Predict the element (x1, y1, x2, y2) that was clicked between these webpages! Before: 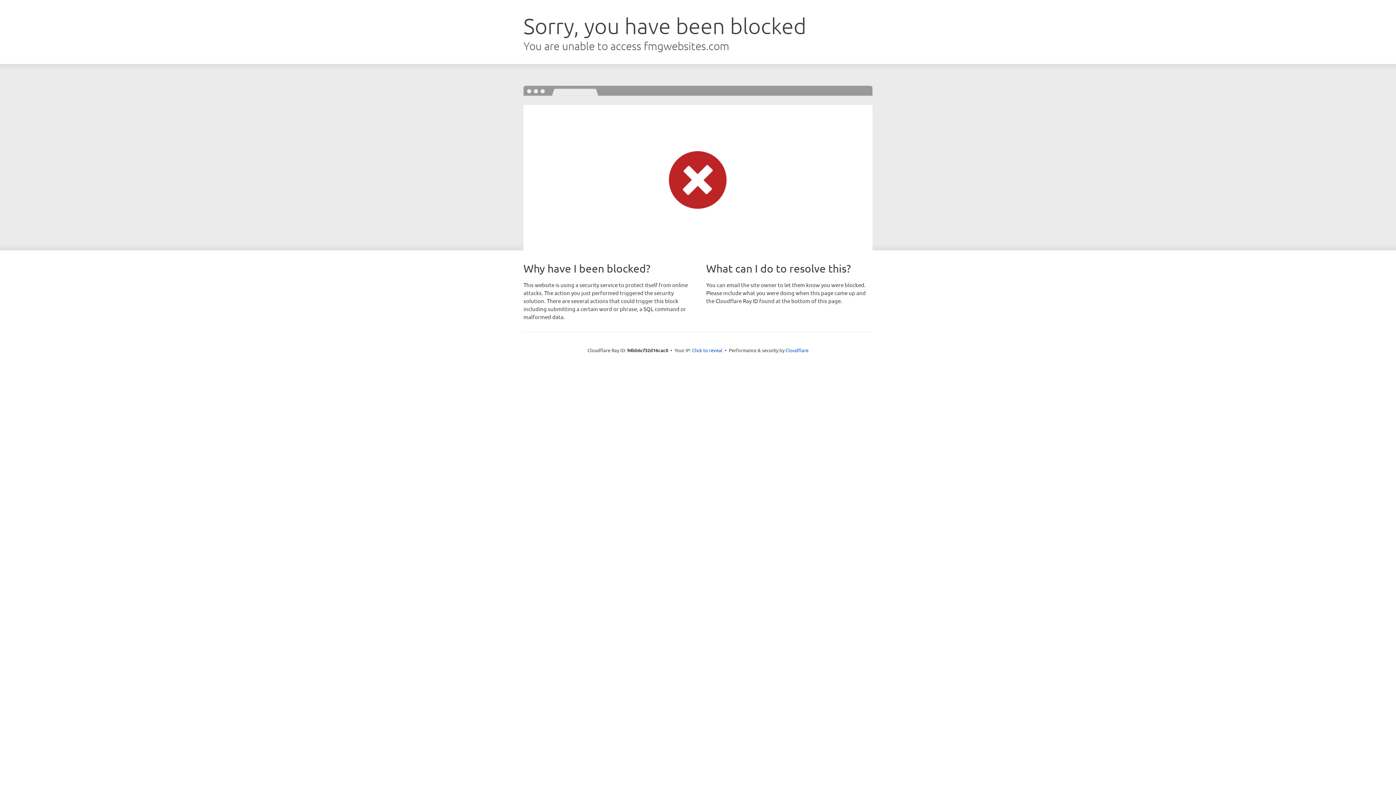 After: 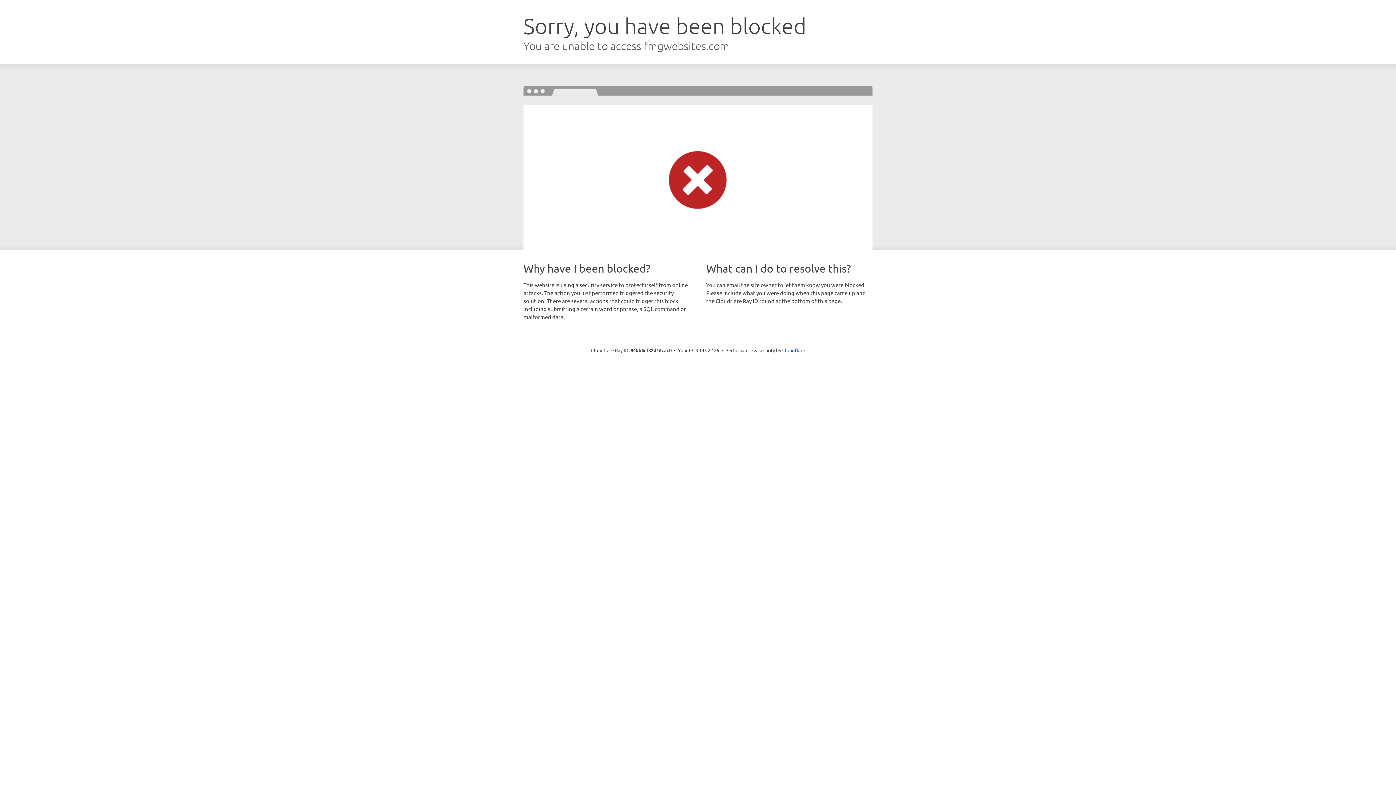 Action: label: Click to reveal bbox: (692, 346, 722, 353)